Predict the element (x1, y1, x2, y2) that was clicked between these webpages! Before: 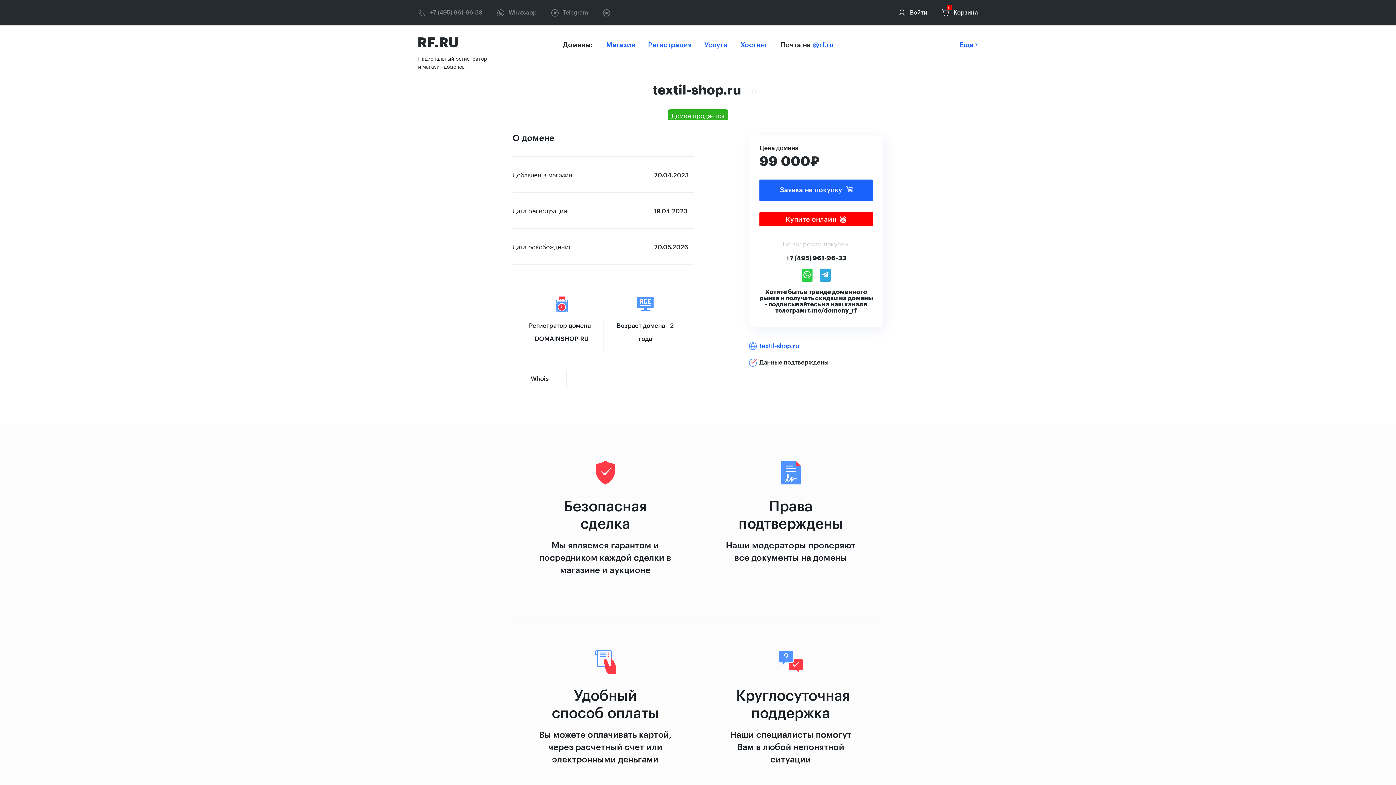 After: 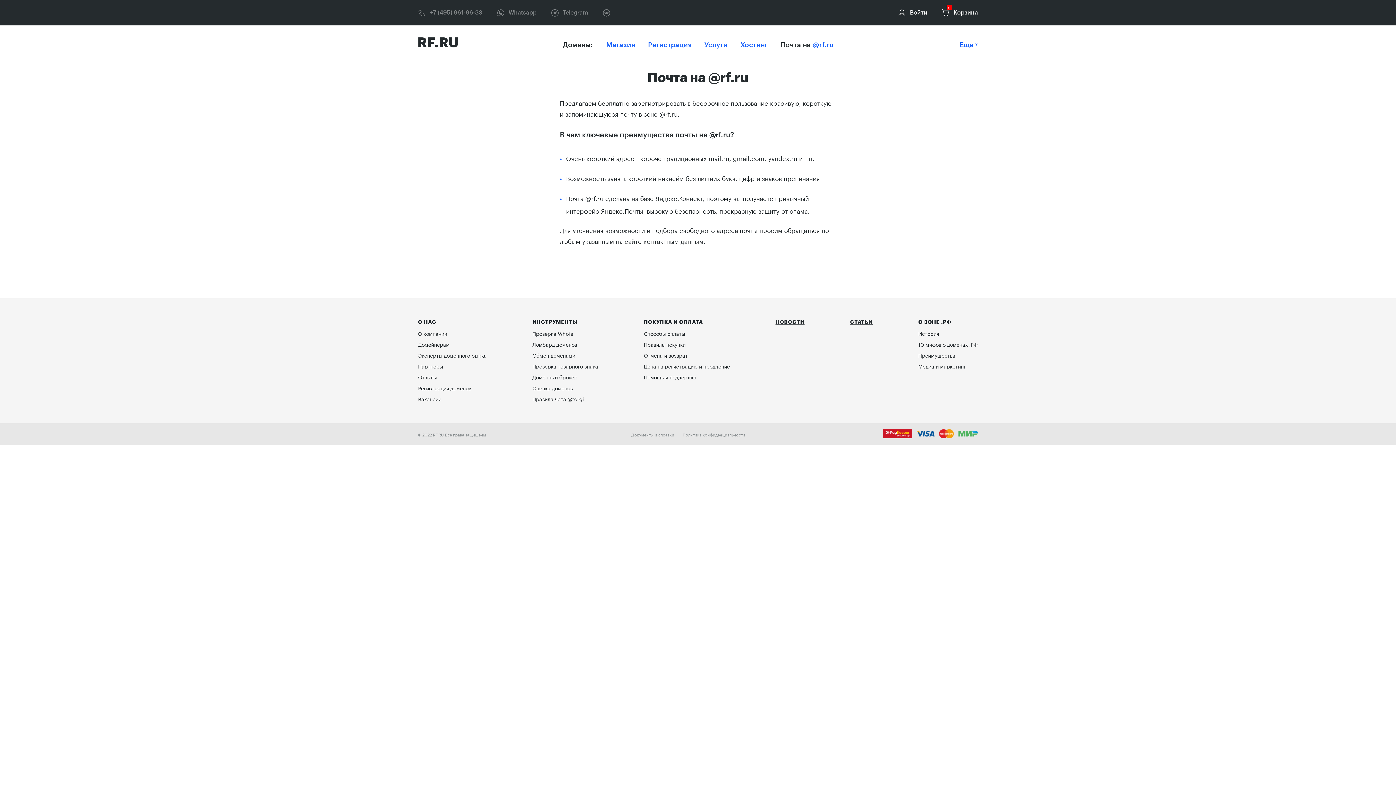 Action: label: @rf.ru bbox: (812, 41, 834, 48)